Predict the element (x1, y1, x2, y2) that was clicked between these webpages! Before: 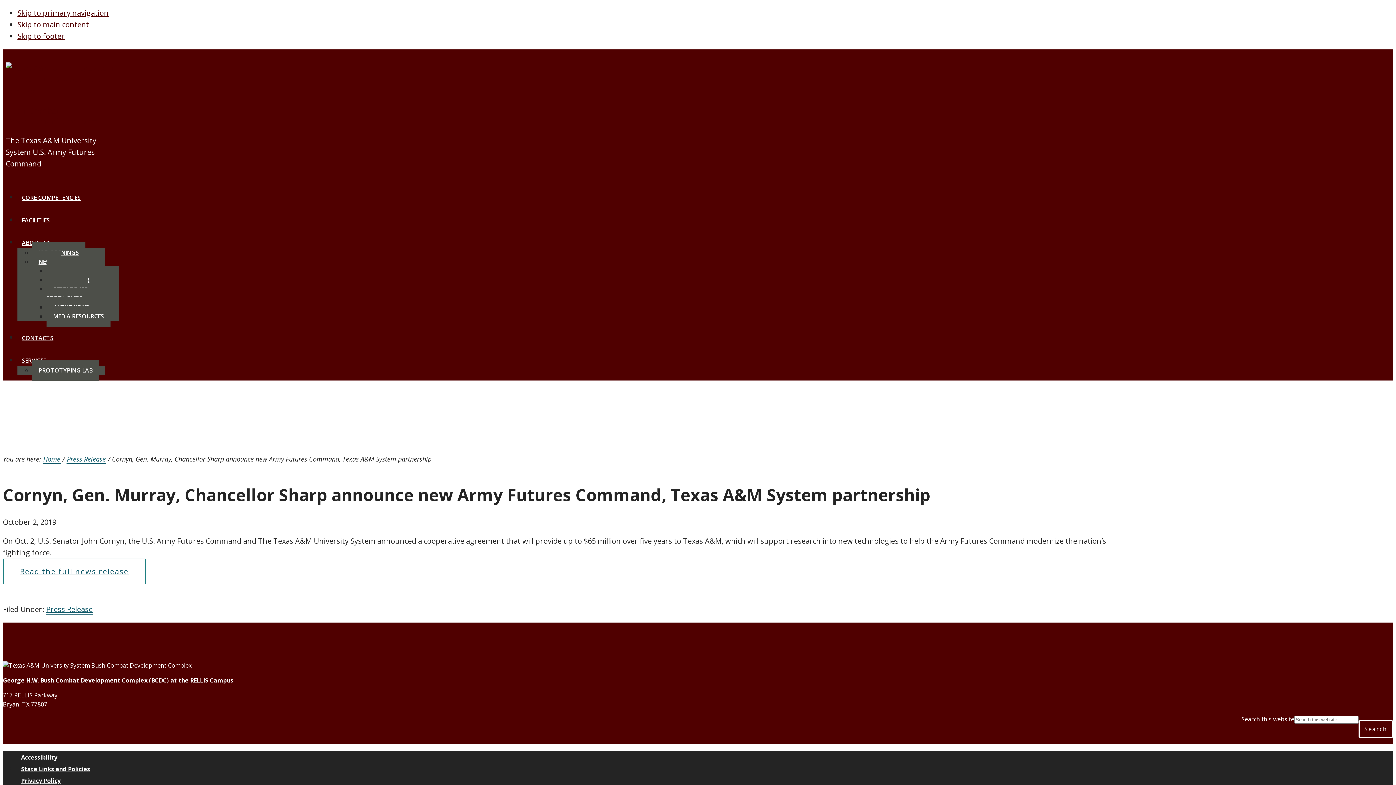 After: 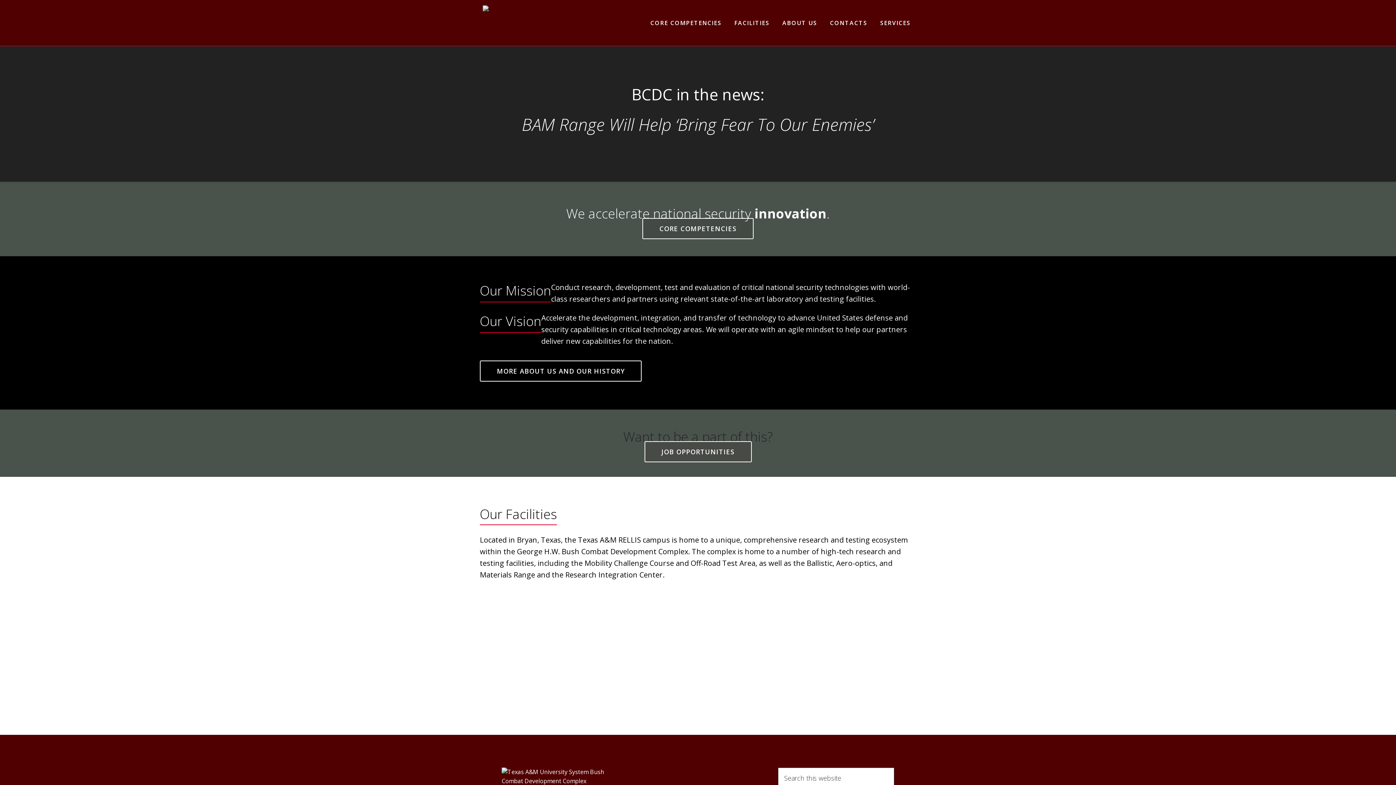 Action: bbox: (5, 104, 97, 126) label: Bush Combat Development Complex